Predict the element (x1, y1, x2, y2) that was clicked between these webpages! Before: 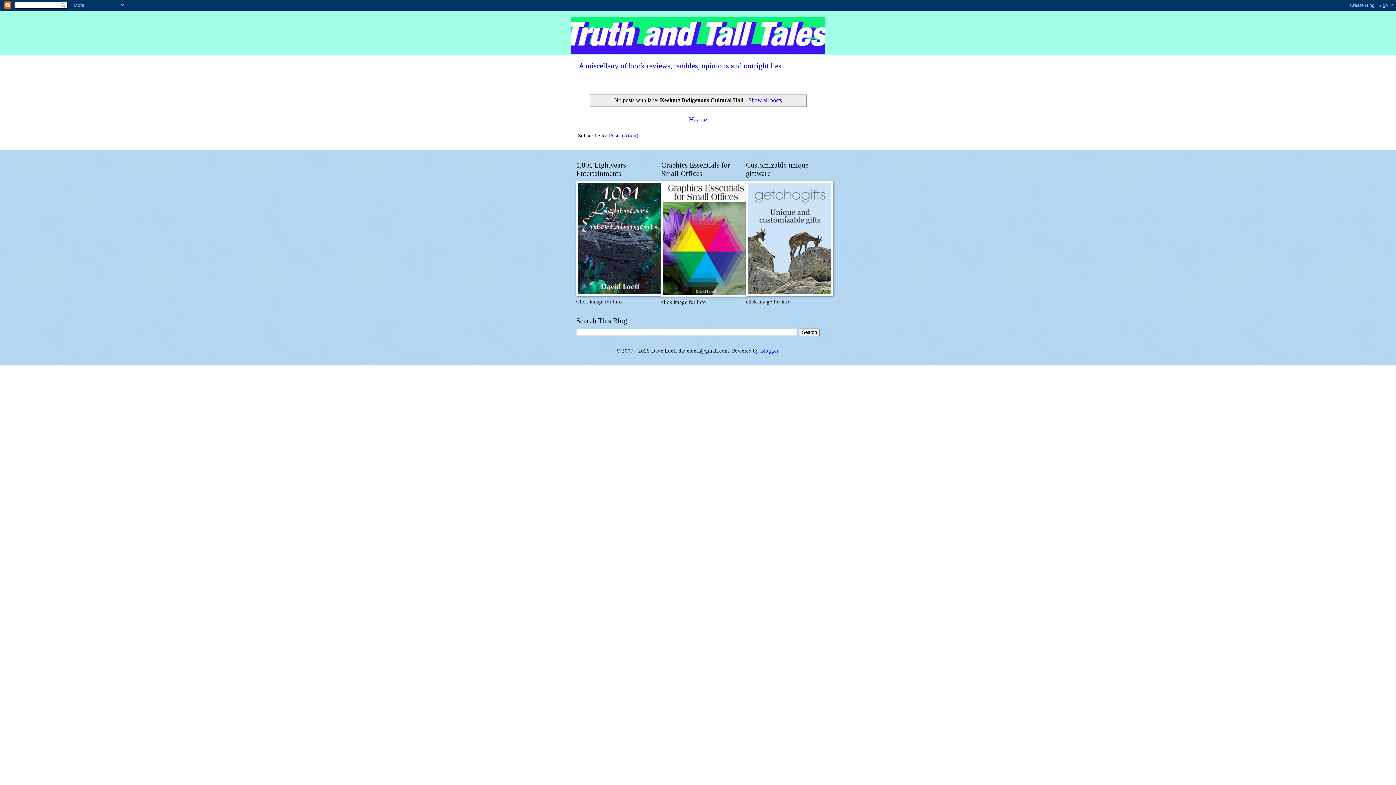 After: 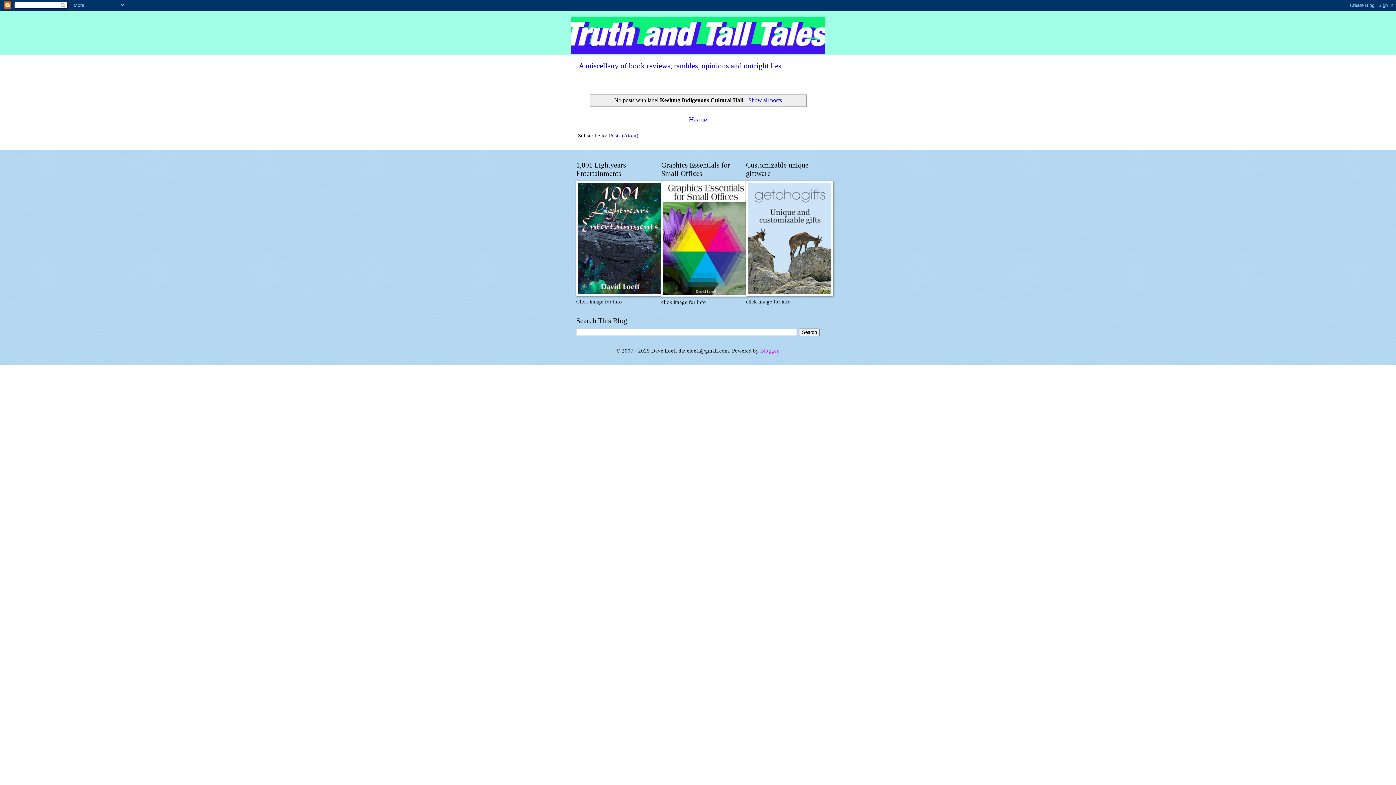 Action: label: Blogger bbox: (760, 348, 778, 353)